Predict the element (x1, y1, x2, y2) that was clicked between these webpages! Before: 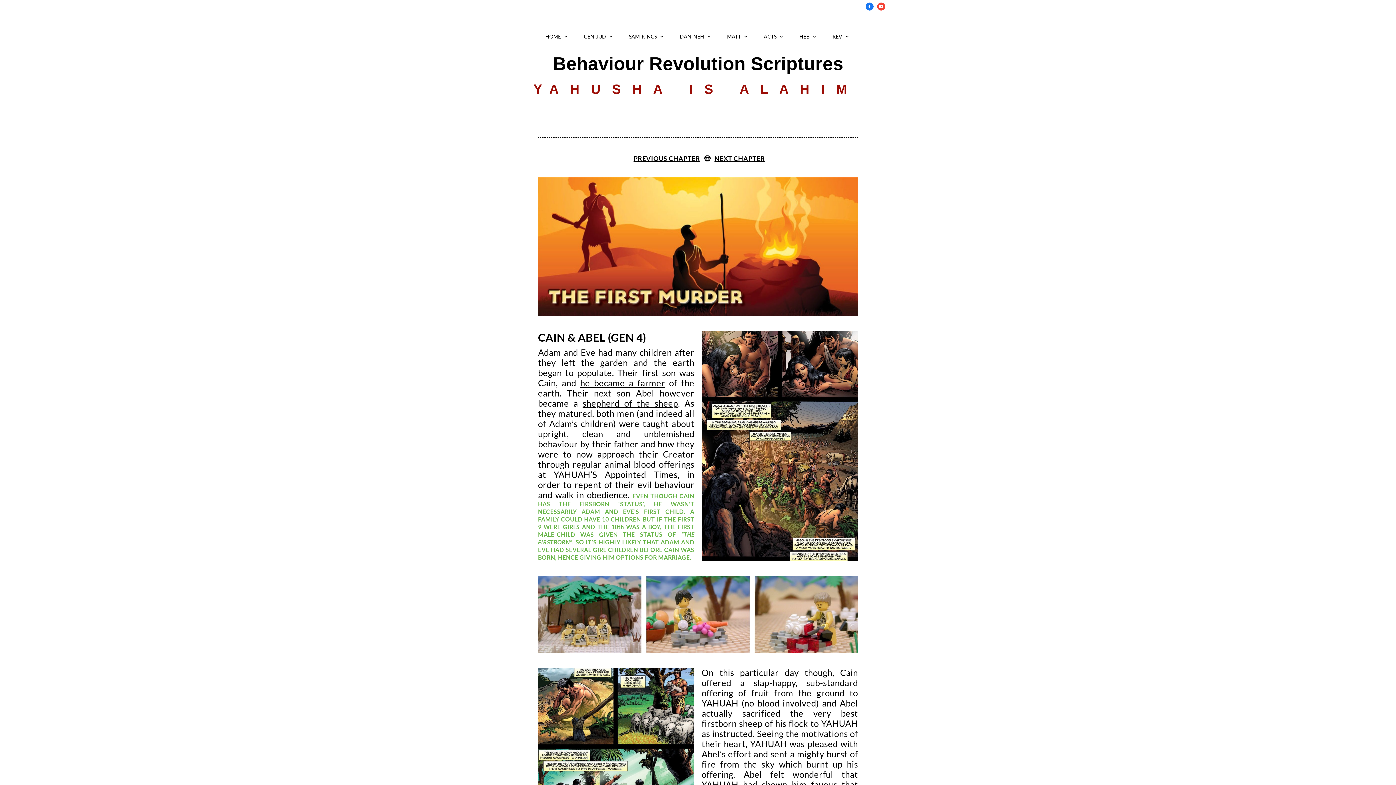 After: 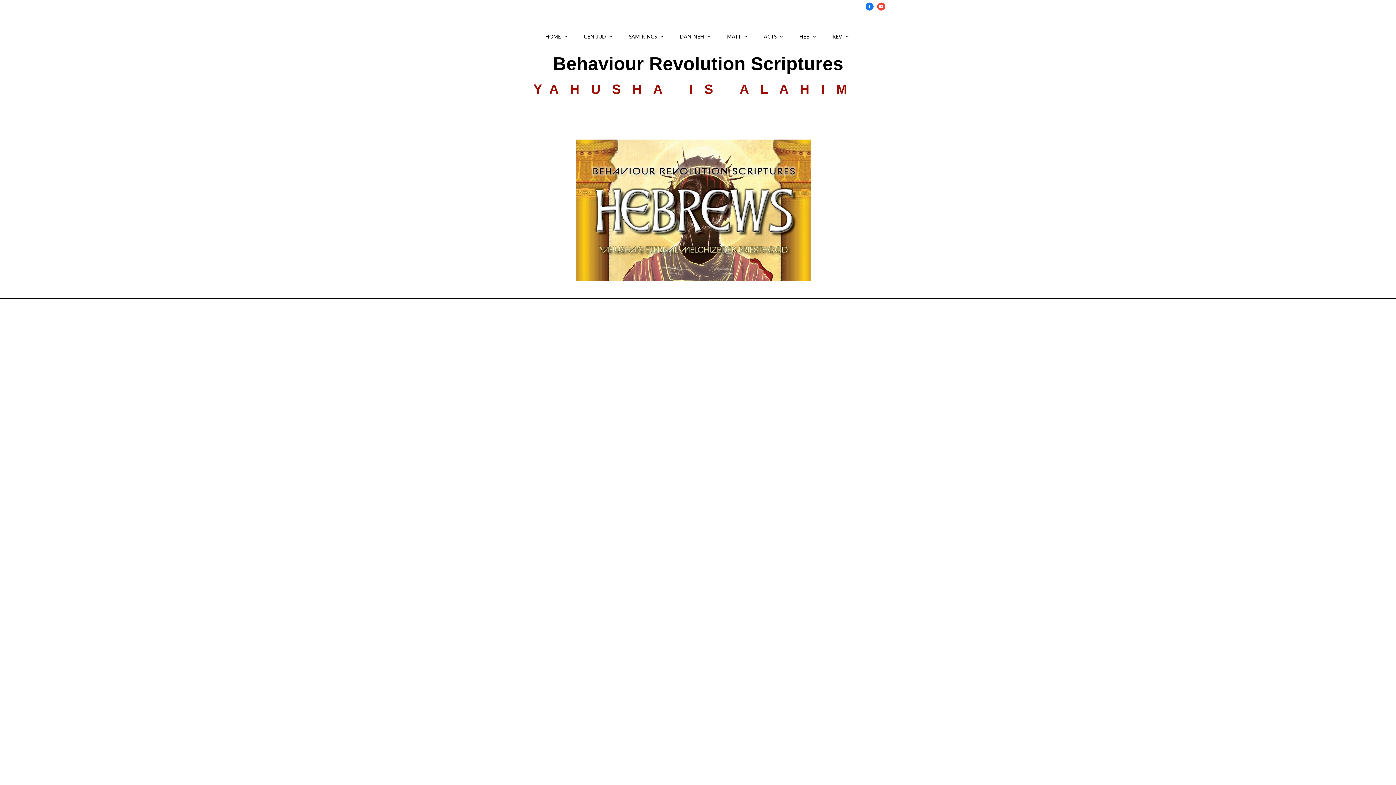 Action: label: HEB bbox: (792, 27, 825, 45)